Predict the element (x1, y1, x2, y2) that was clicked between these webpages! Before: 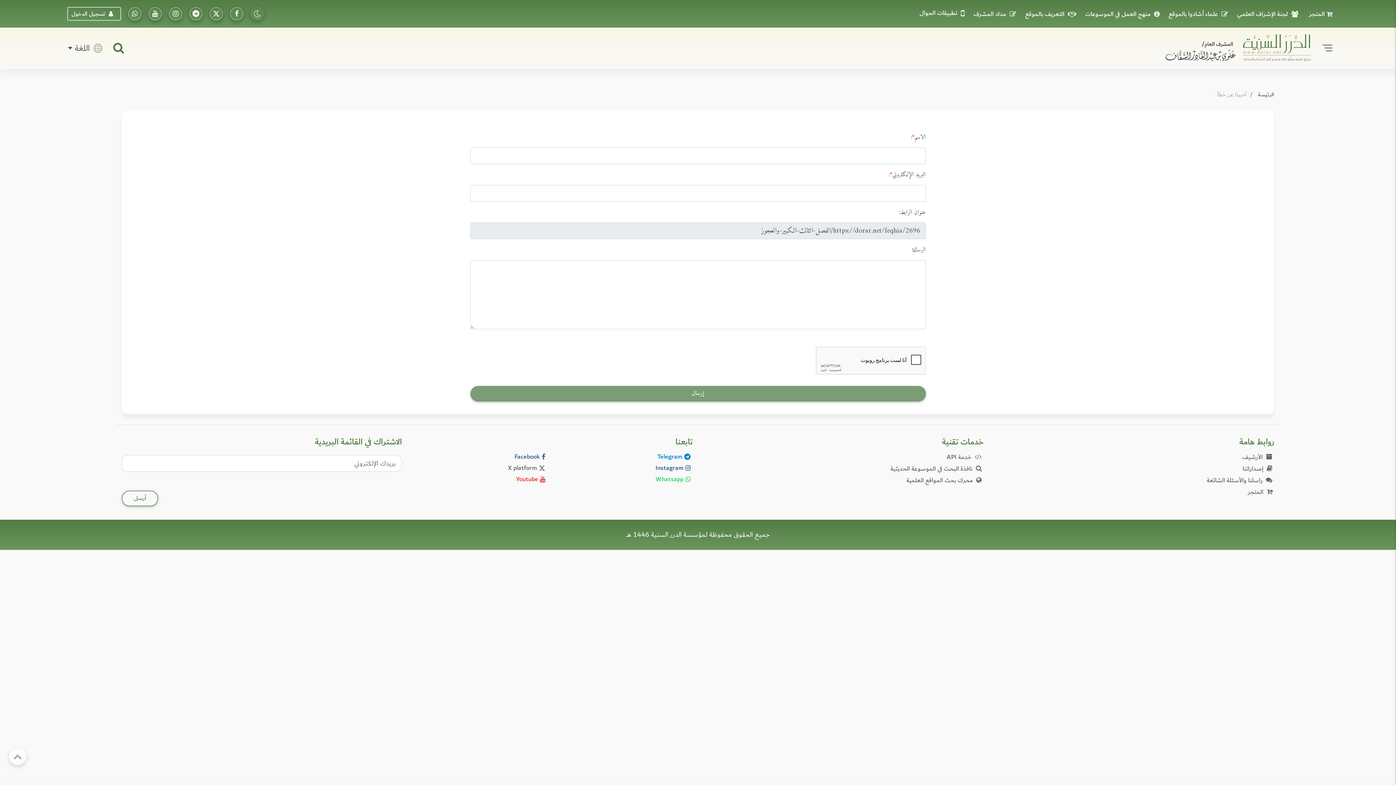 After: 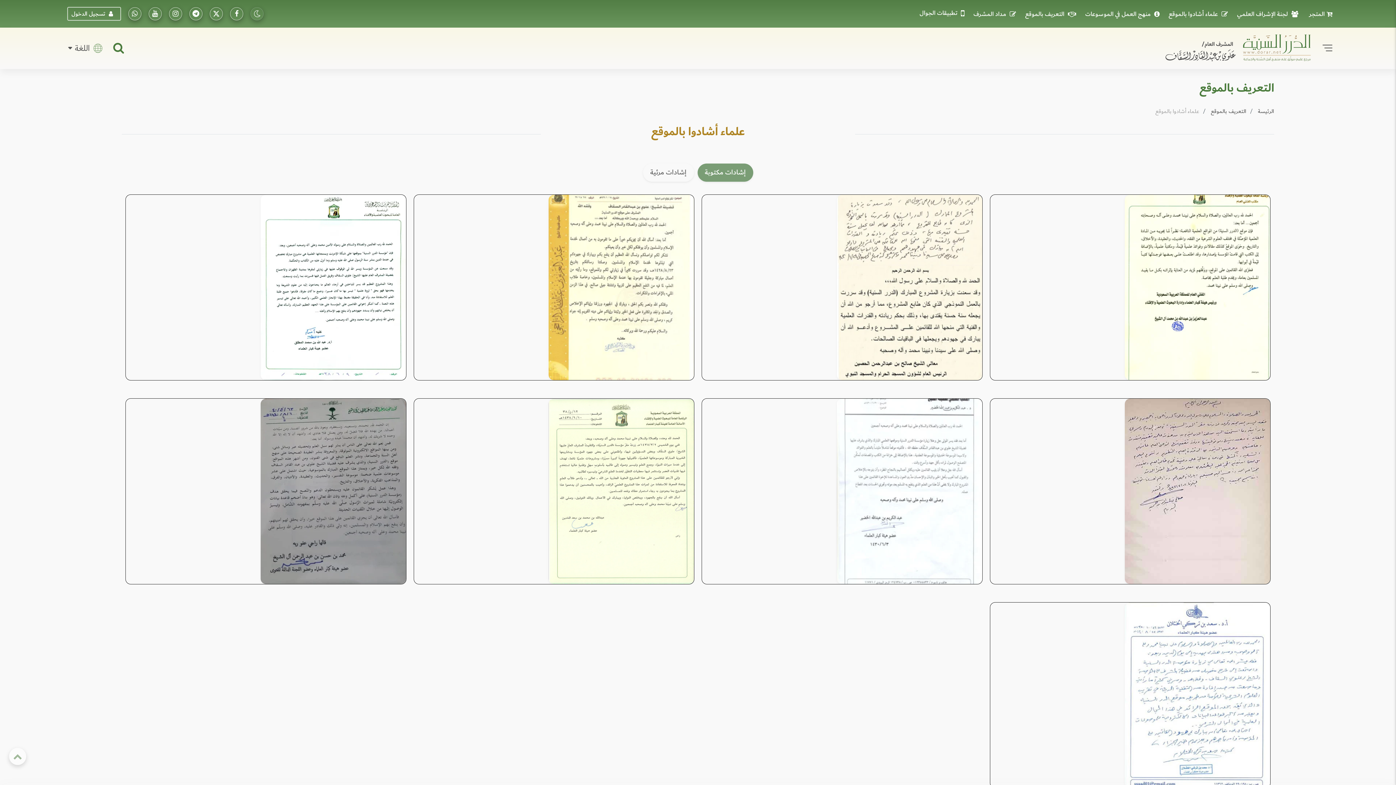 Action: label: علماء أشادوا بالموقع bbox: (1167, 8, 1233, 19)